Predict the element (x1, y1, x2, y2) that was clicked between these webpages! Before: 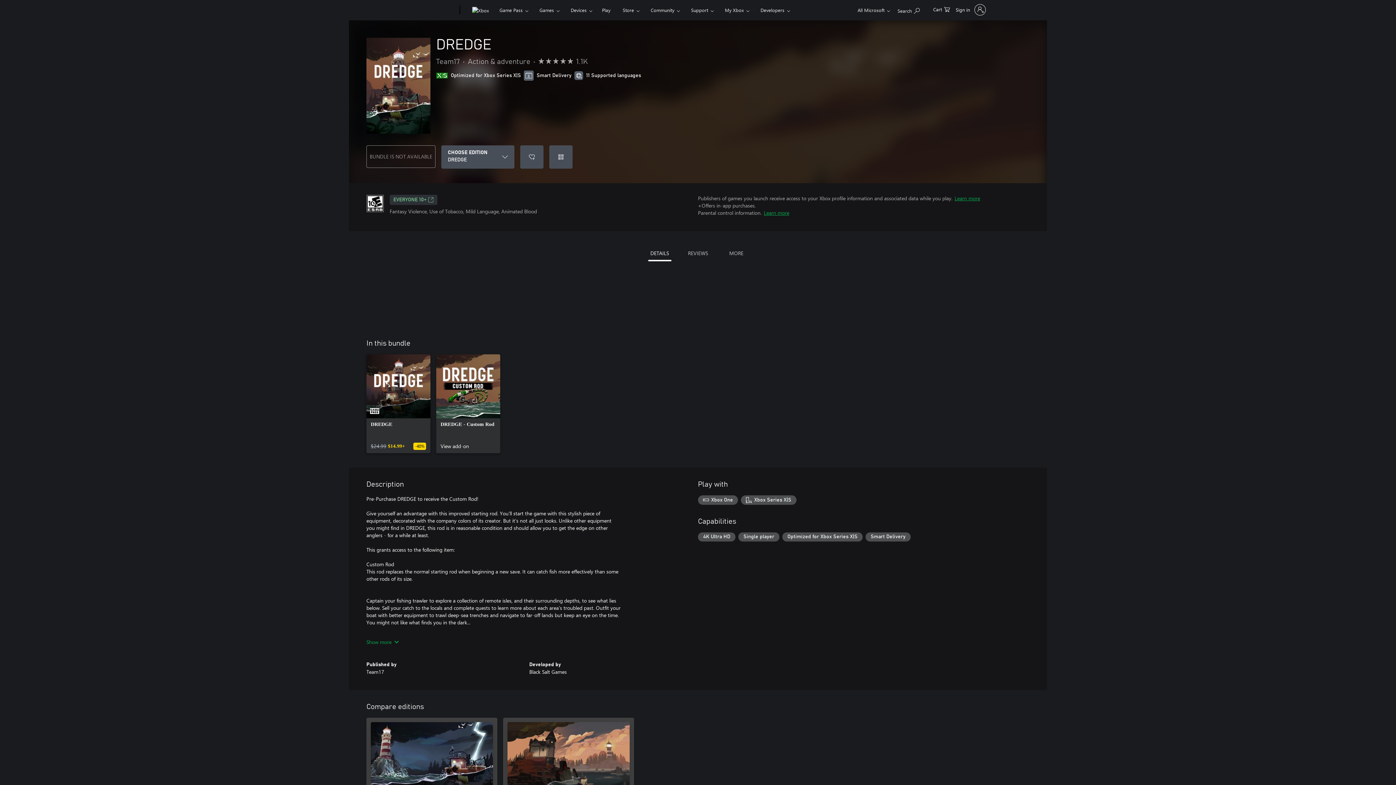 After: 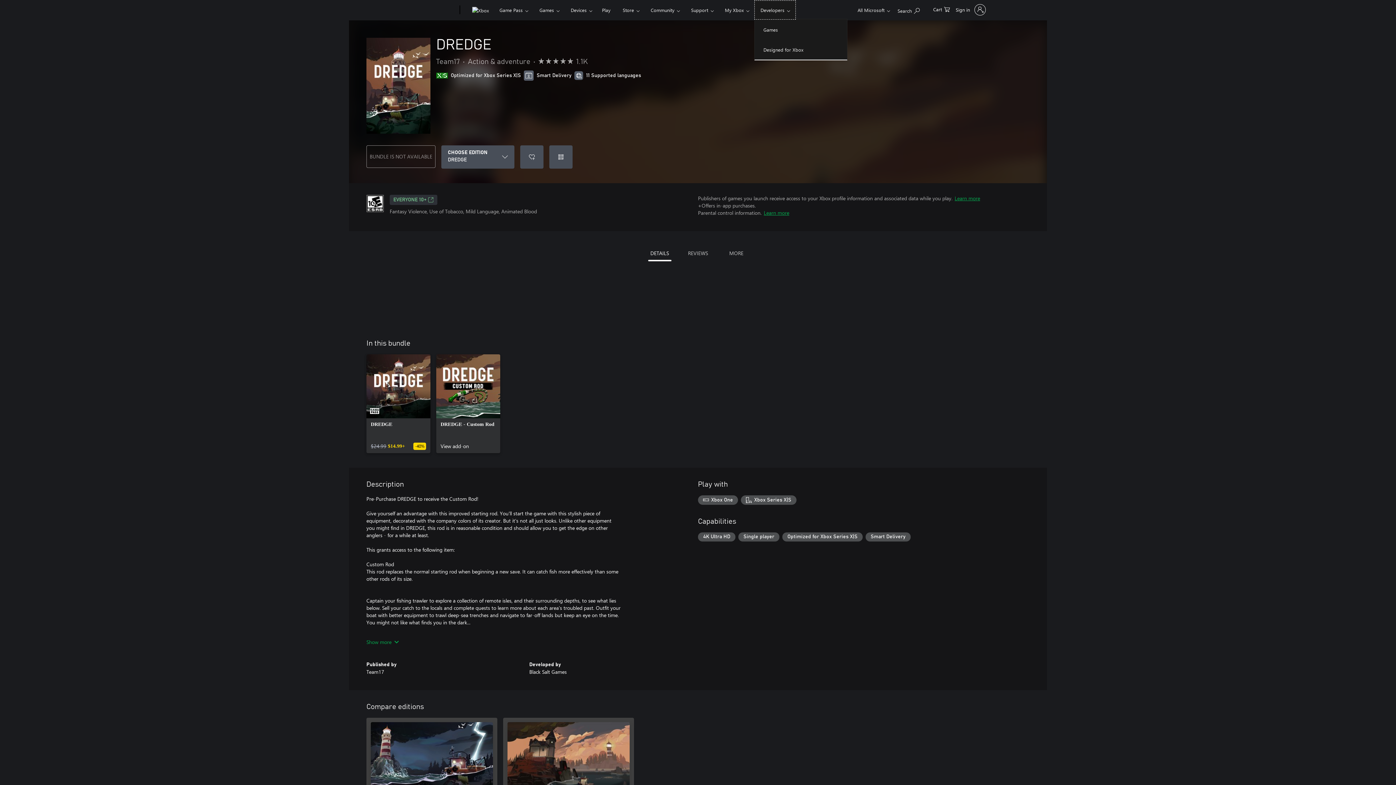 Action: label: Developers bbox: (754, 0, 796, 19)